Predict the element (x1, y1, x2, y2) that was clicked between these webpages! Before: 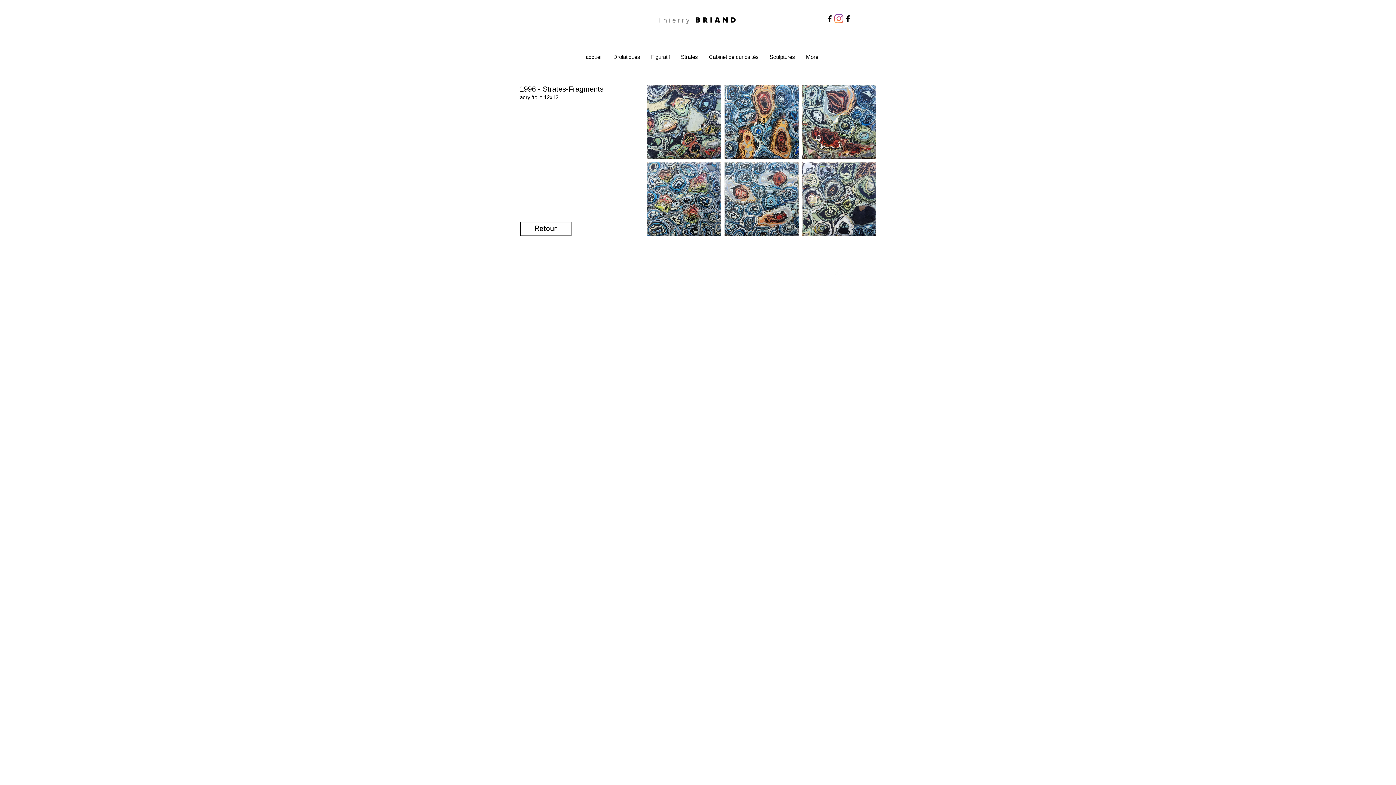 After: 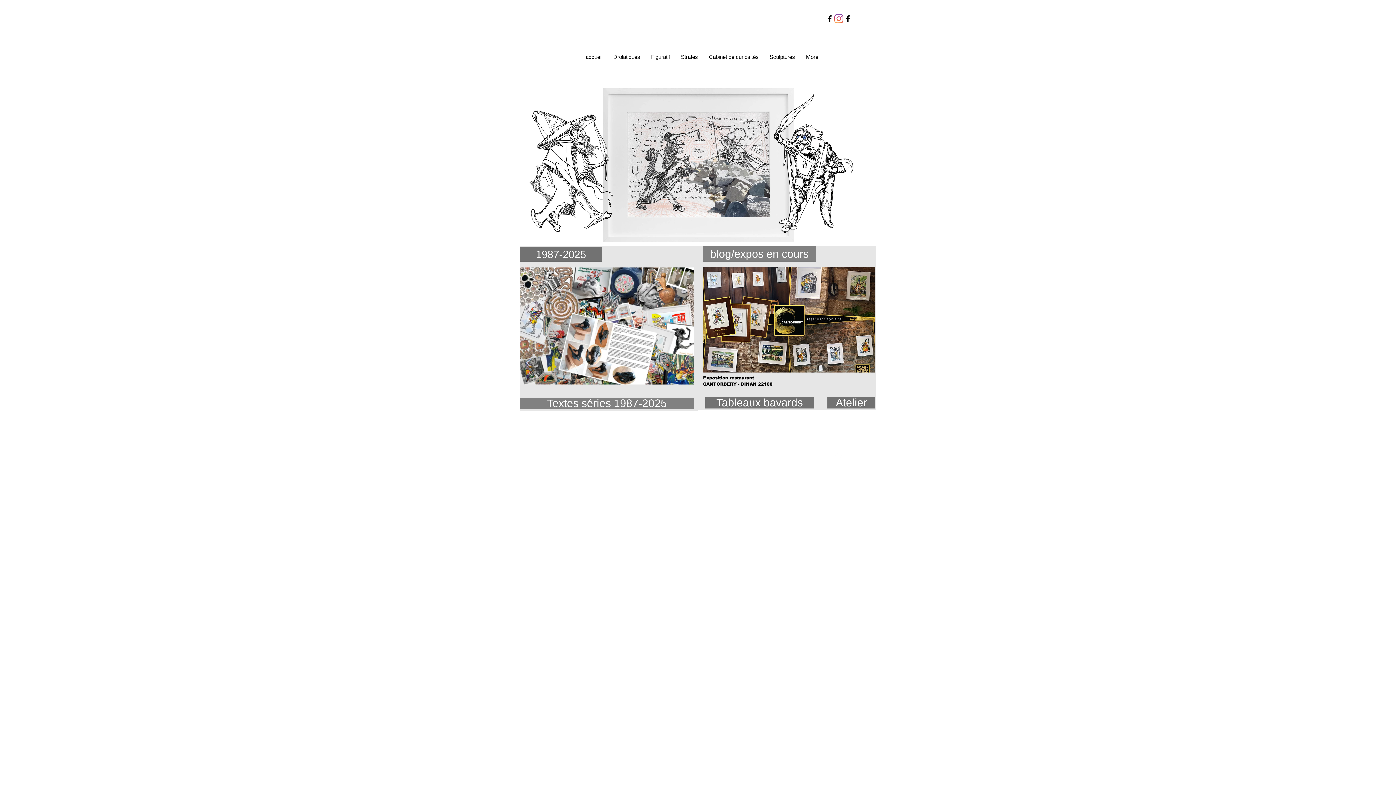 Action: bbox: (691, 16, 695, 24) label:  